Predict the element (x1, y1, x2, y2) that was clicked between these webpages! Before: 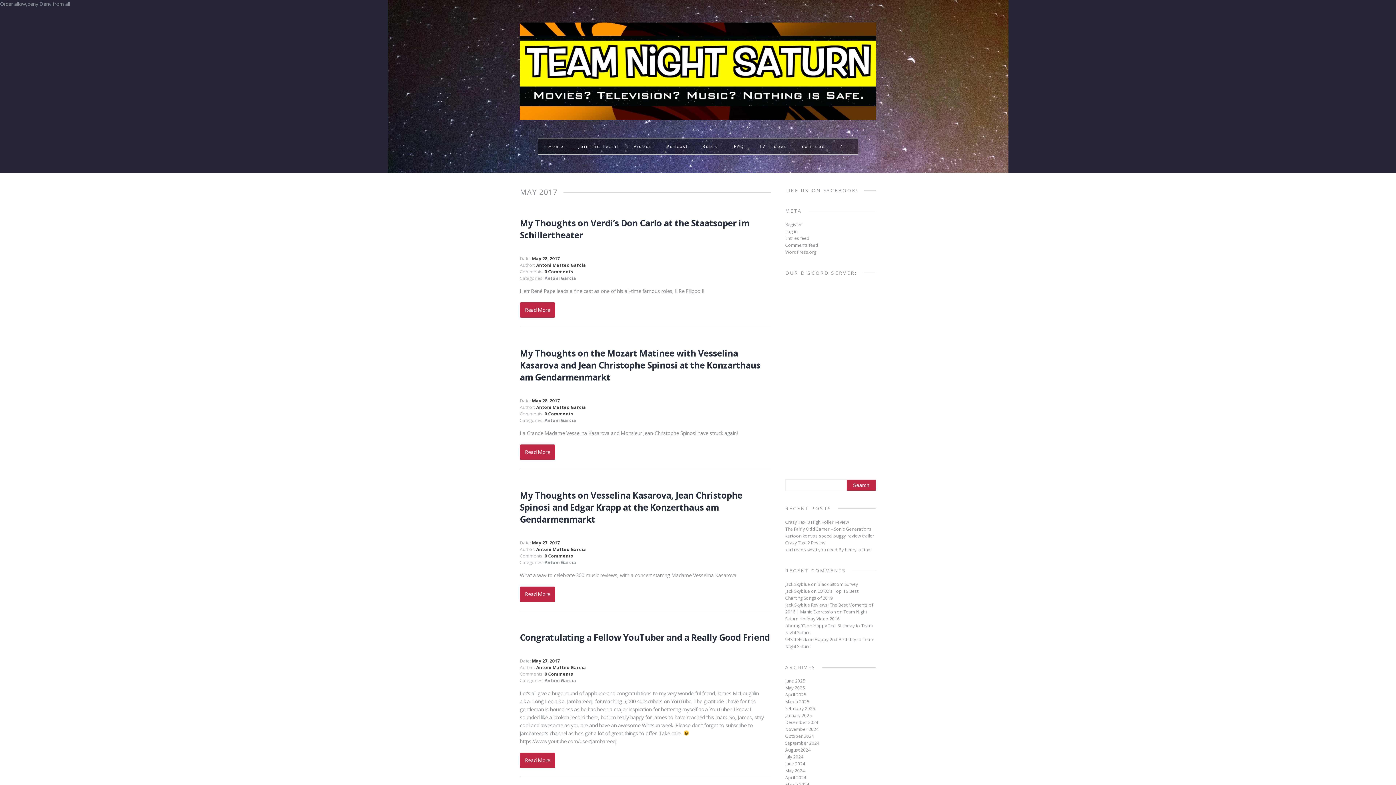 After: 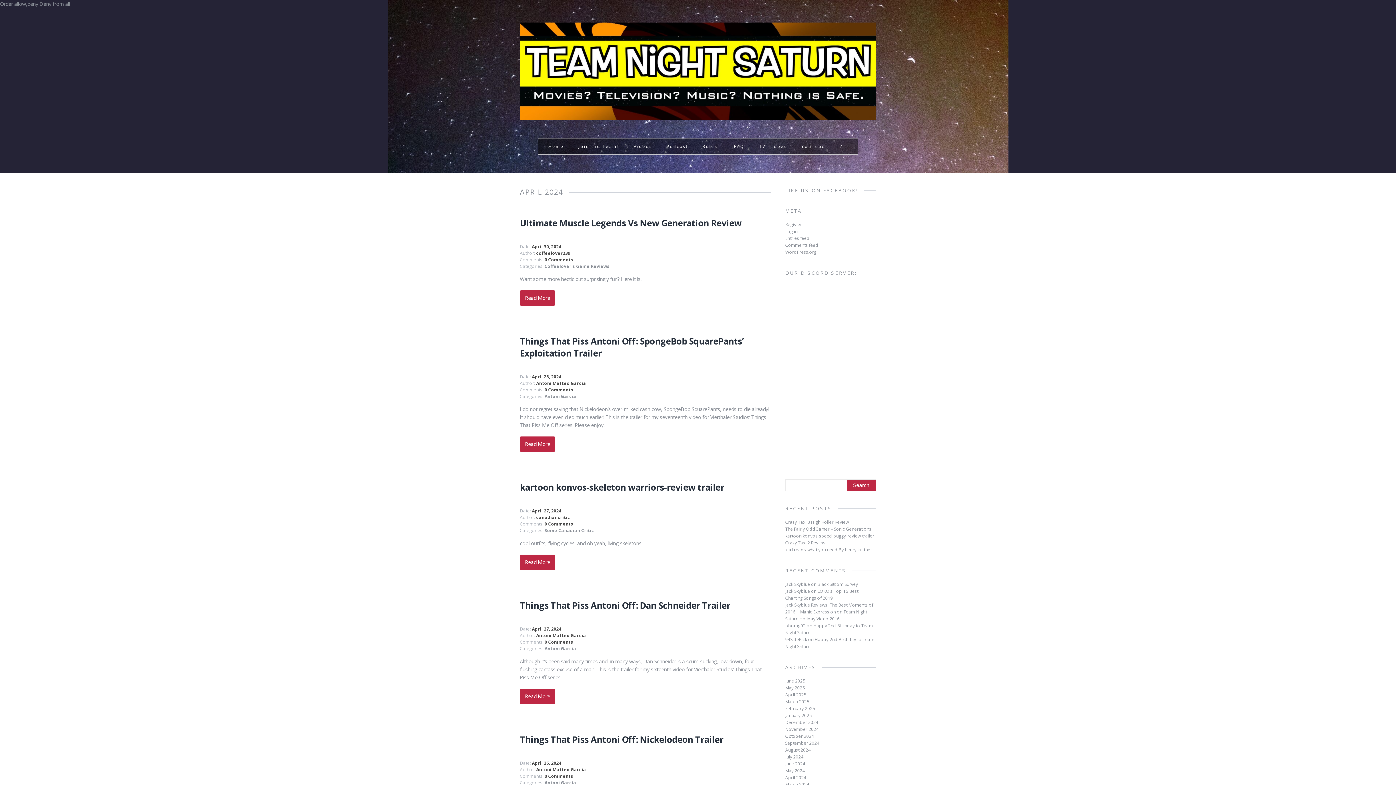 Action: bbox: (785, 774, 806, 781) label: April 2024